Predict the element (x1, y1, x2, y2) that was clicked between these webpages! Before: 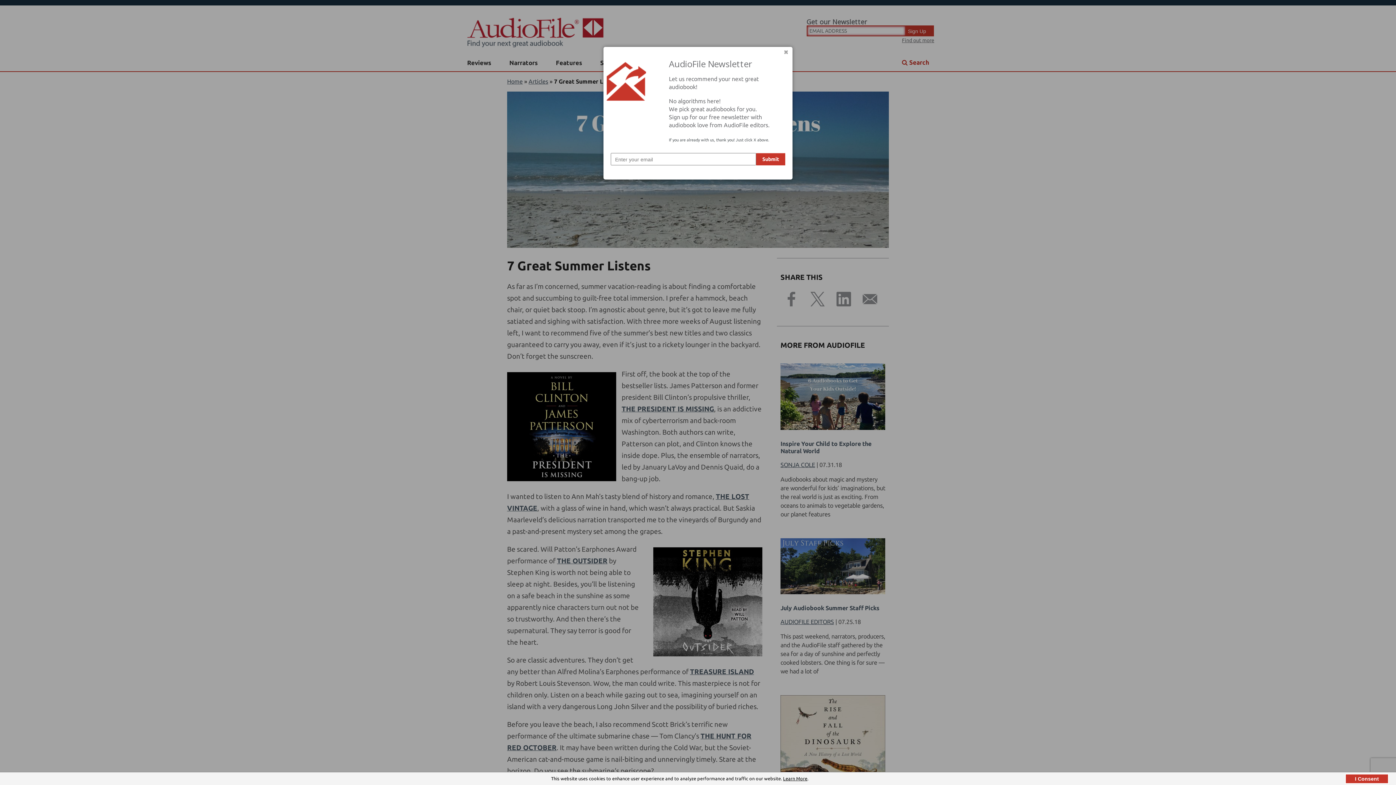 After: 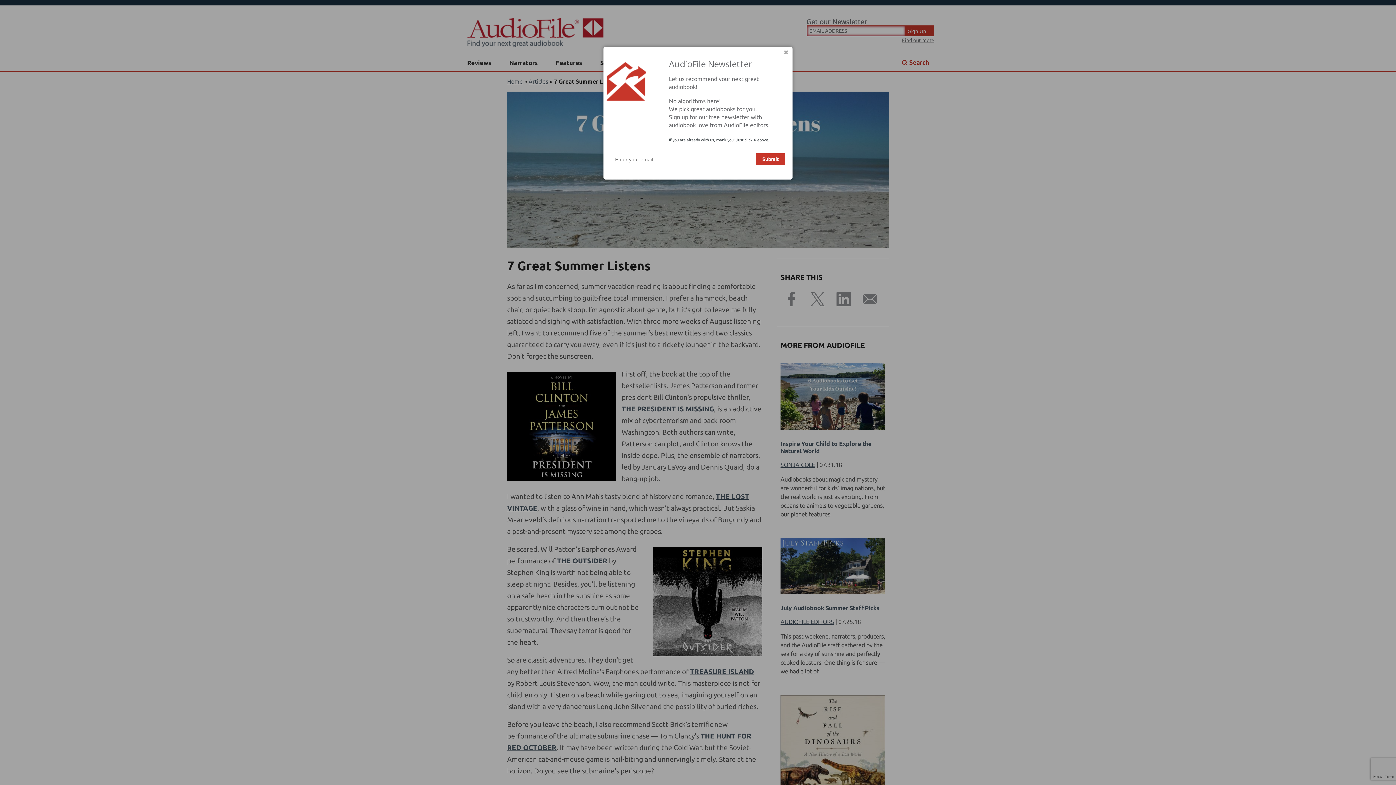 Action: bbox: (1345, 774, 1389, 784) label: I Consent